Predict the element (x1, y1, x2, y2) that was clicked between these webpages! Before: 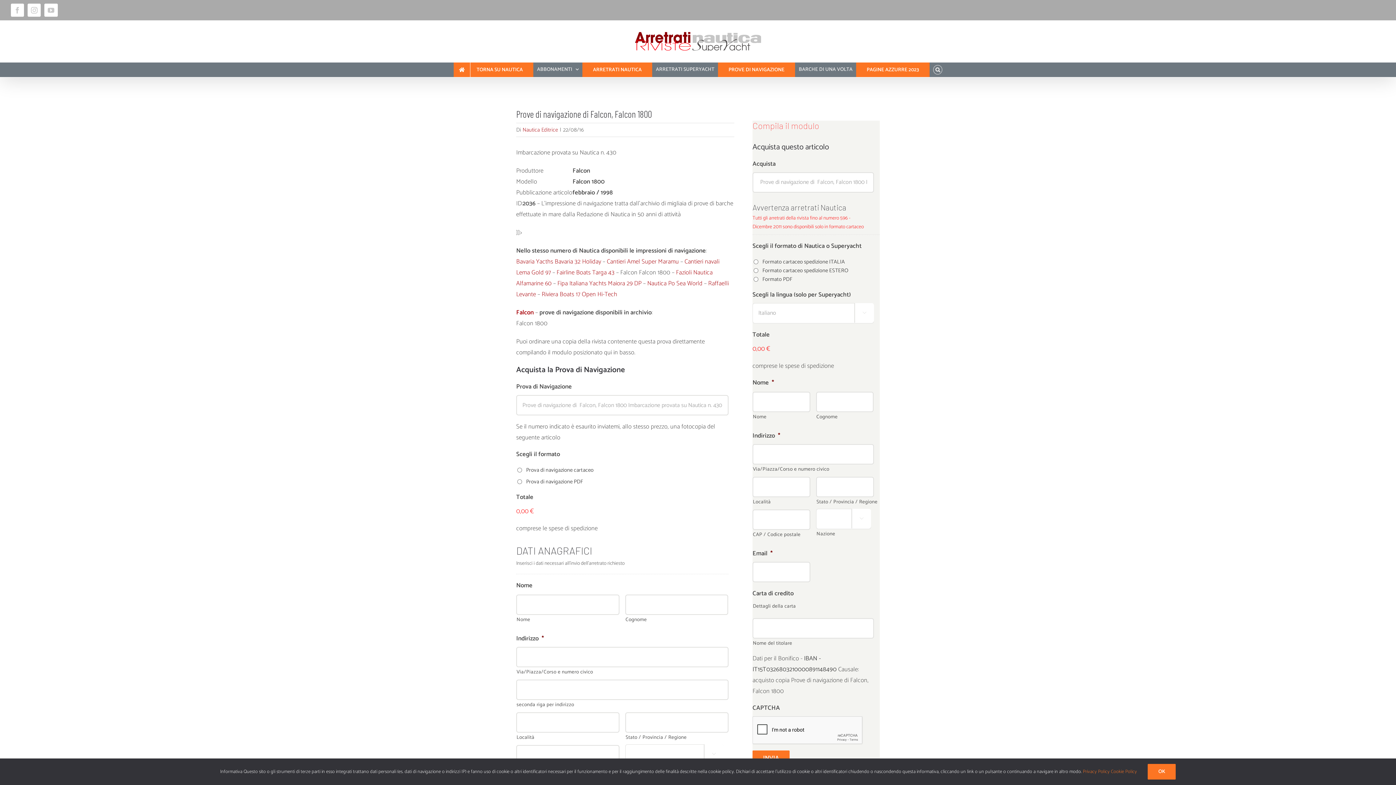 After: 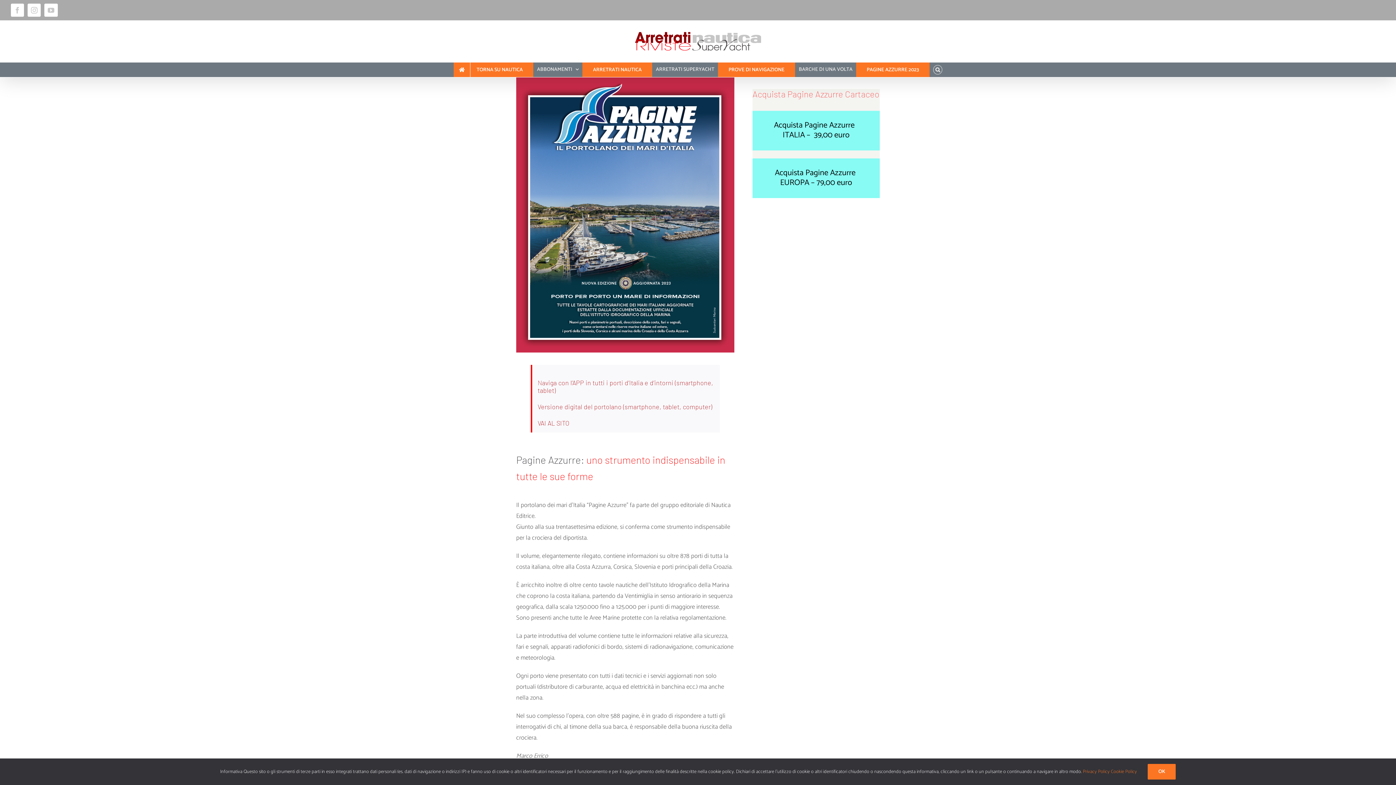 Action: bbox: (856, 62, 929, 77) label: PAGINE AZZURRE 2023